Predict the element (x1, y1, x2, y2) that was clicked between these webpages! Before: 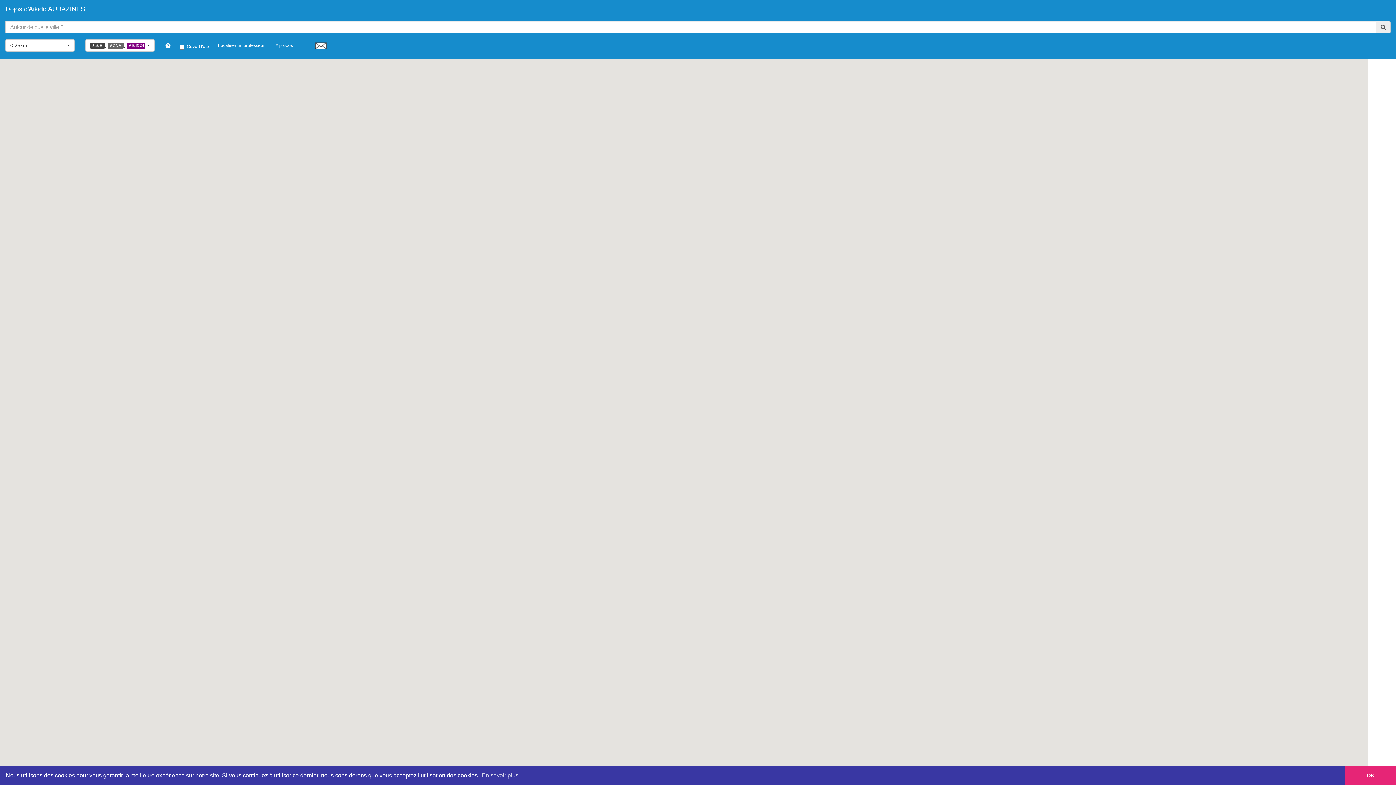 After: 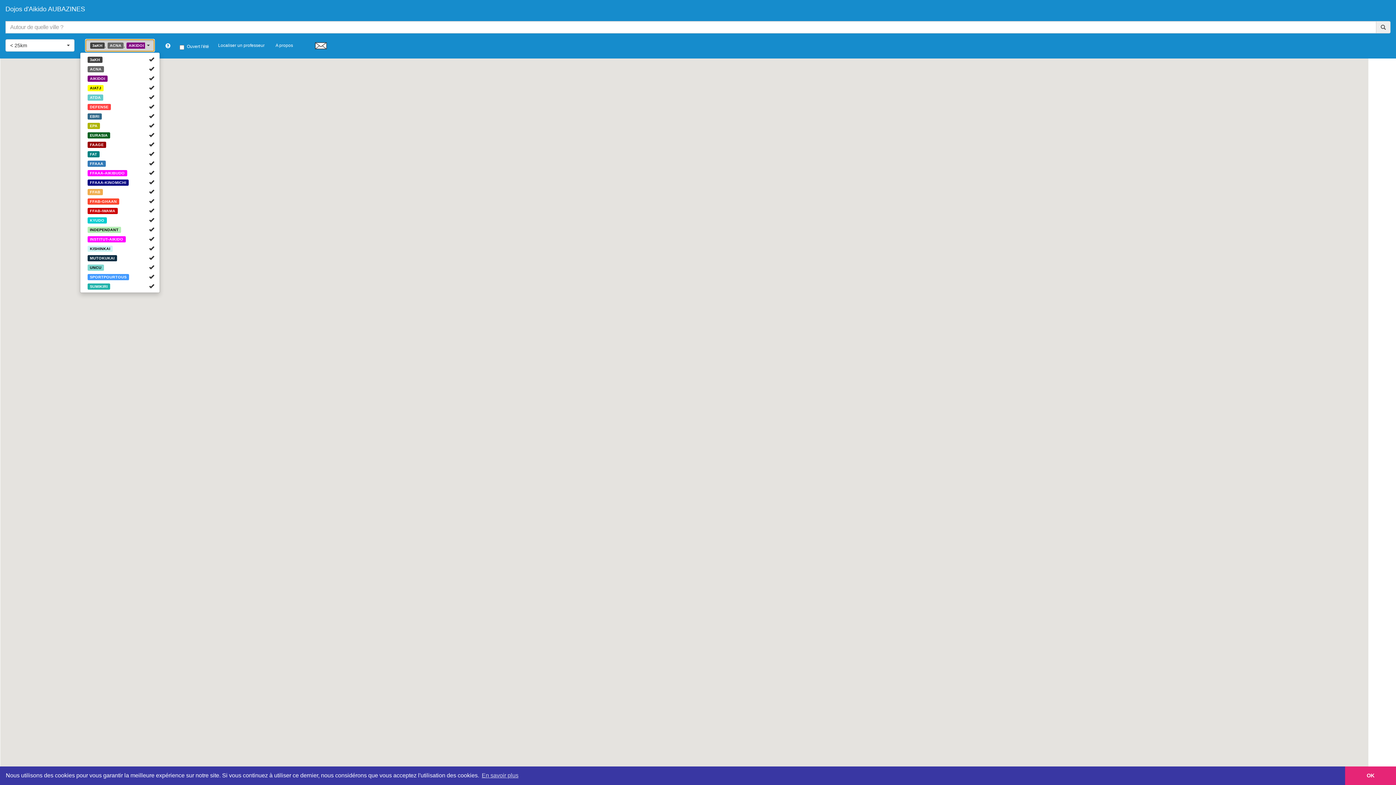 Action: bbox: (85, 39, 154, 51) label: 3aKH, ACNA, AIKIDOI, AIATJ, ATDA, DEFENSE, EBRI, EPA, EURASIA, FAAGE, FAT, FFAAA, FFAAA-AIKIBUDO, FFAAA-KINOMICHI, FFAB, FFAB-GHAAN, FFAB-IWAMA, KYUDO, INDEPENDANT, INSTITUT-AIKIDO, KISHINKAI, MUTOKUKAI, UNCU, SPORTPOURTOUS, SUMIKIRI
 